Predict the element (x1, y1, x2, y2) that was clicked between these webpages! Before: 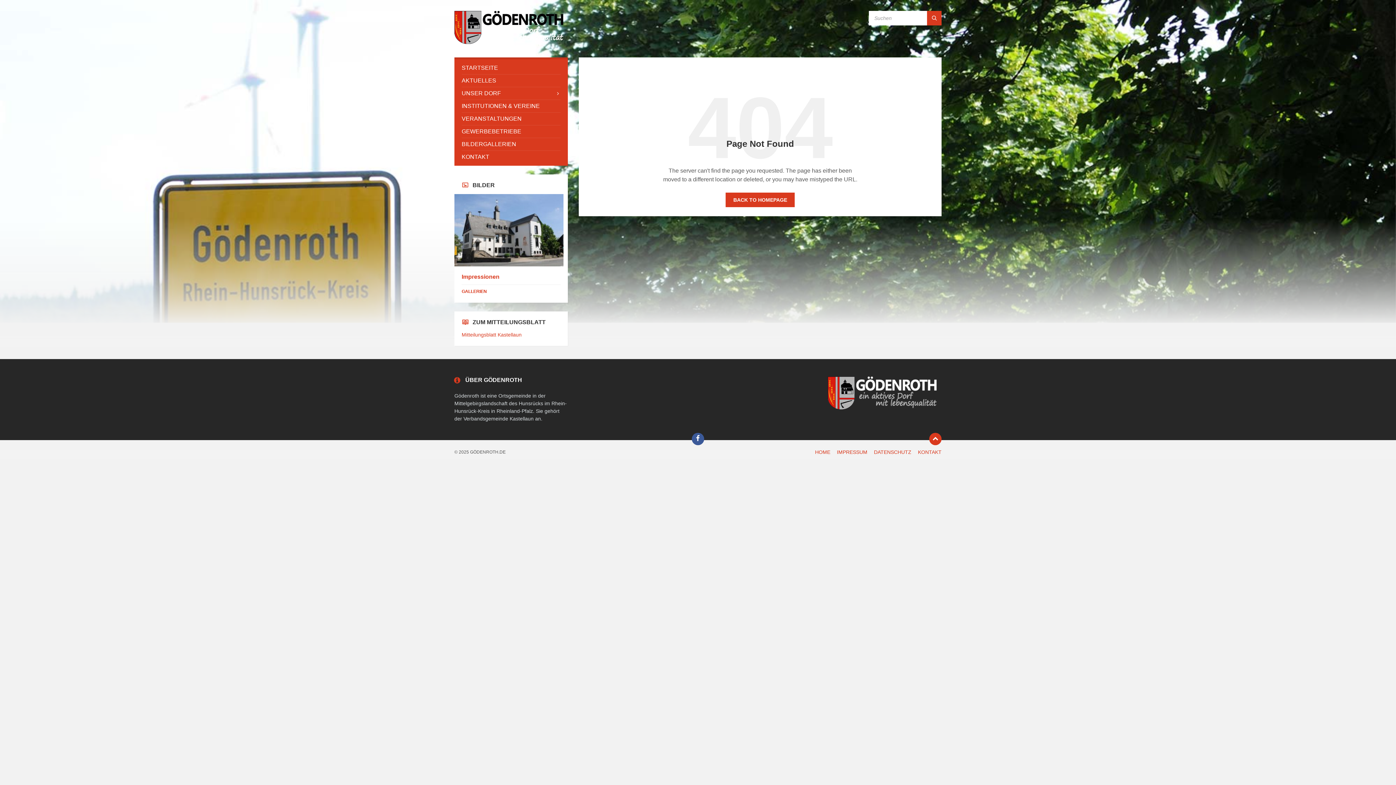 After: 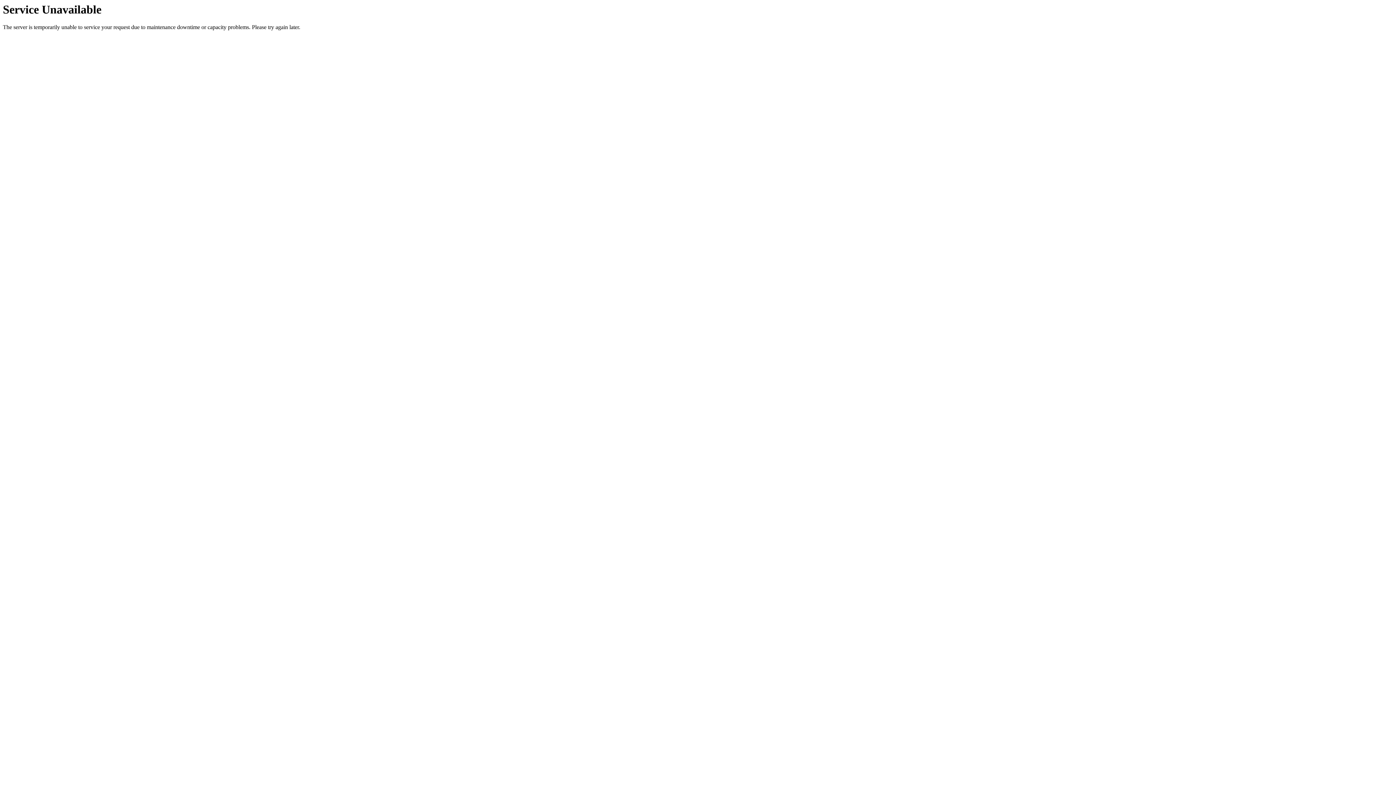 Action: bbox: (461, 125, 560, 137) label: GEWERBEBETRIEBE